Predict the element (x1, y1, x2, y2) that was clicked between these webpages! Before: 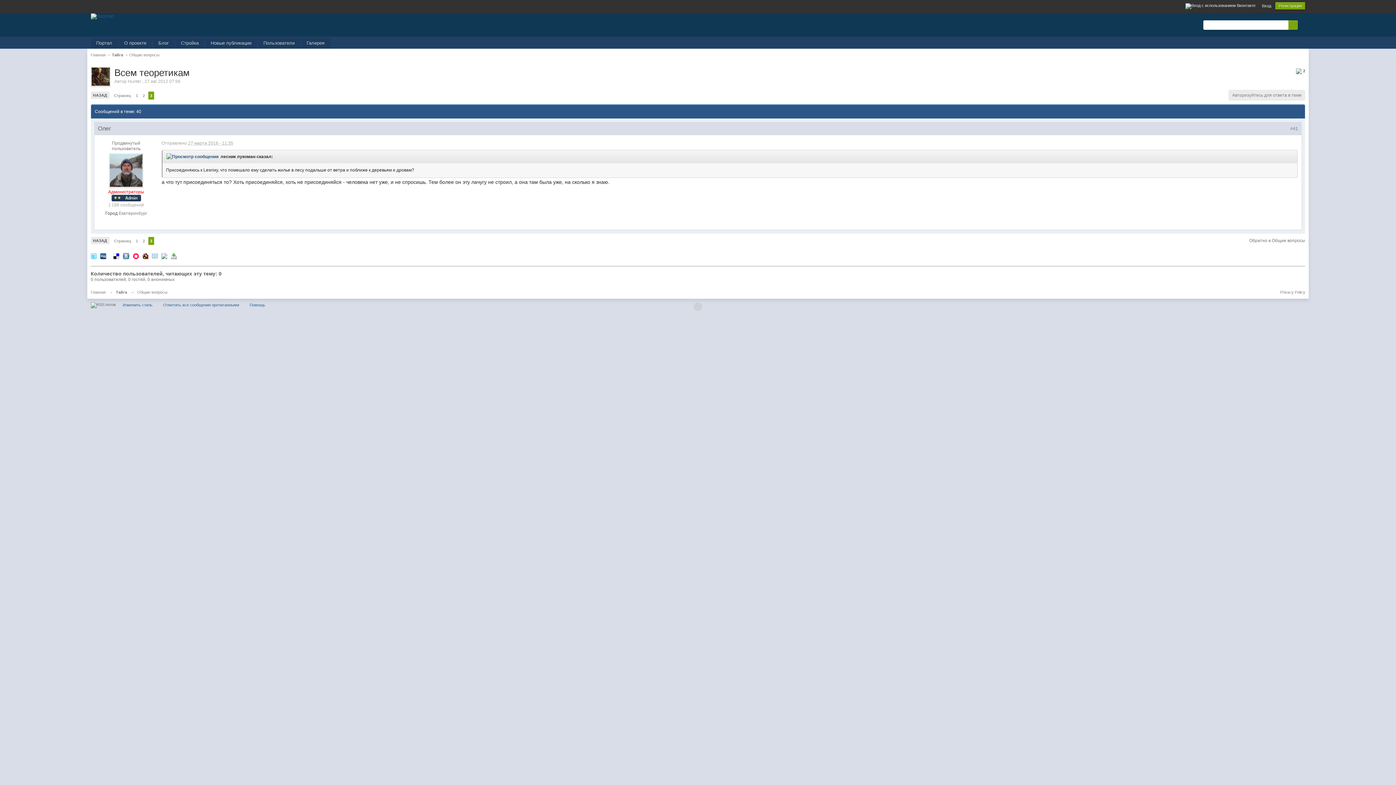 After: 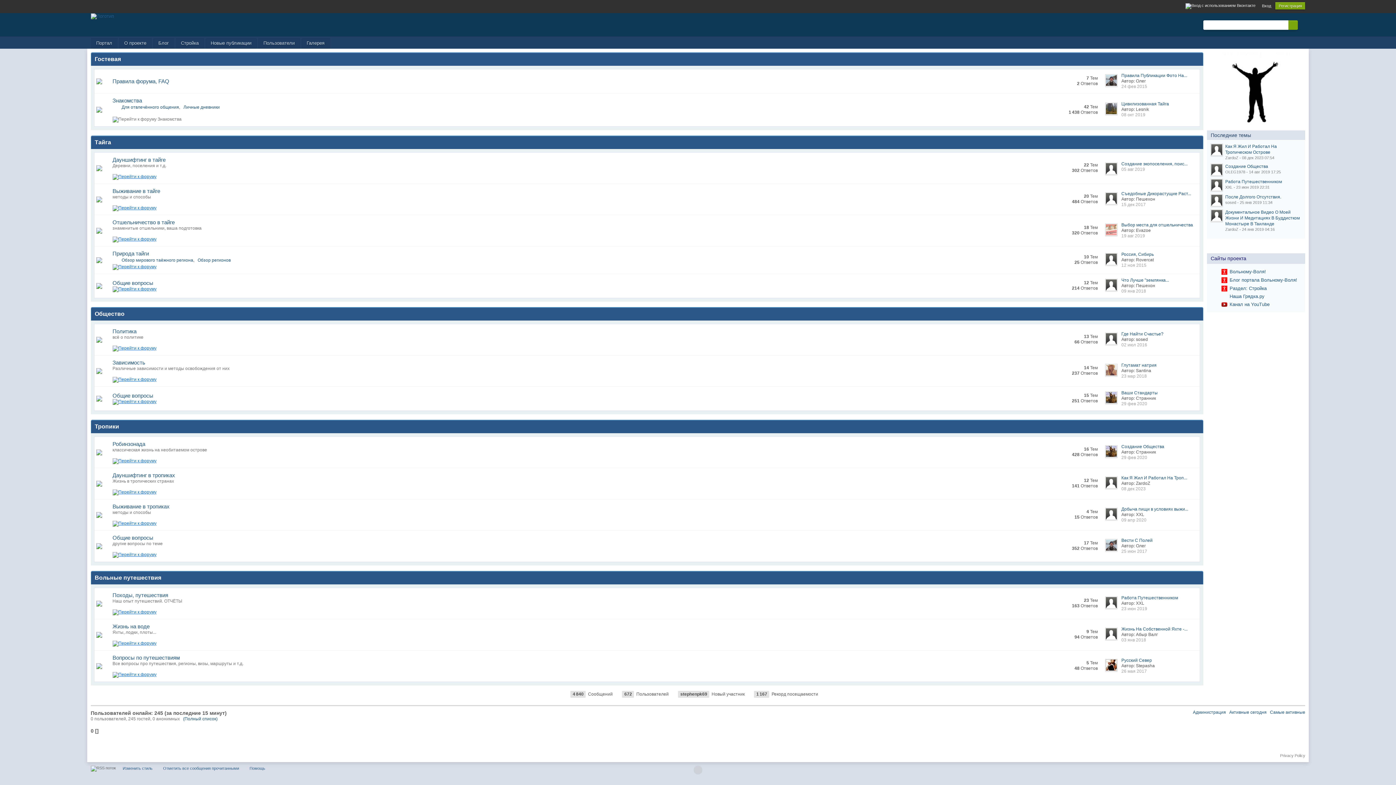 Action: bbox: (90, 52, 106, 57) label: Главная 